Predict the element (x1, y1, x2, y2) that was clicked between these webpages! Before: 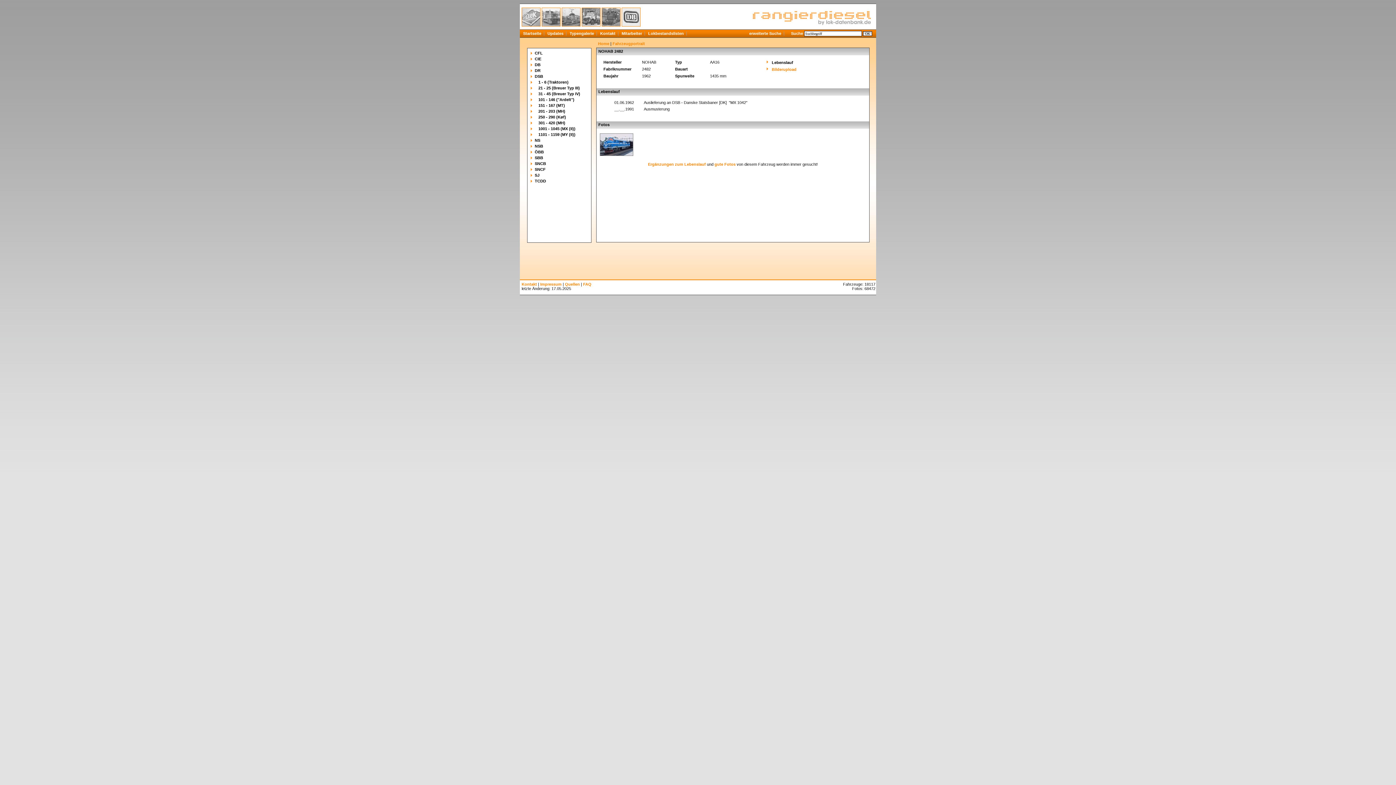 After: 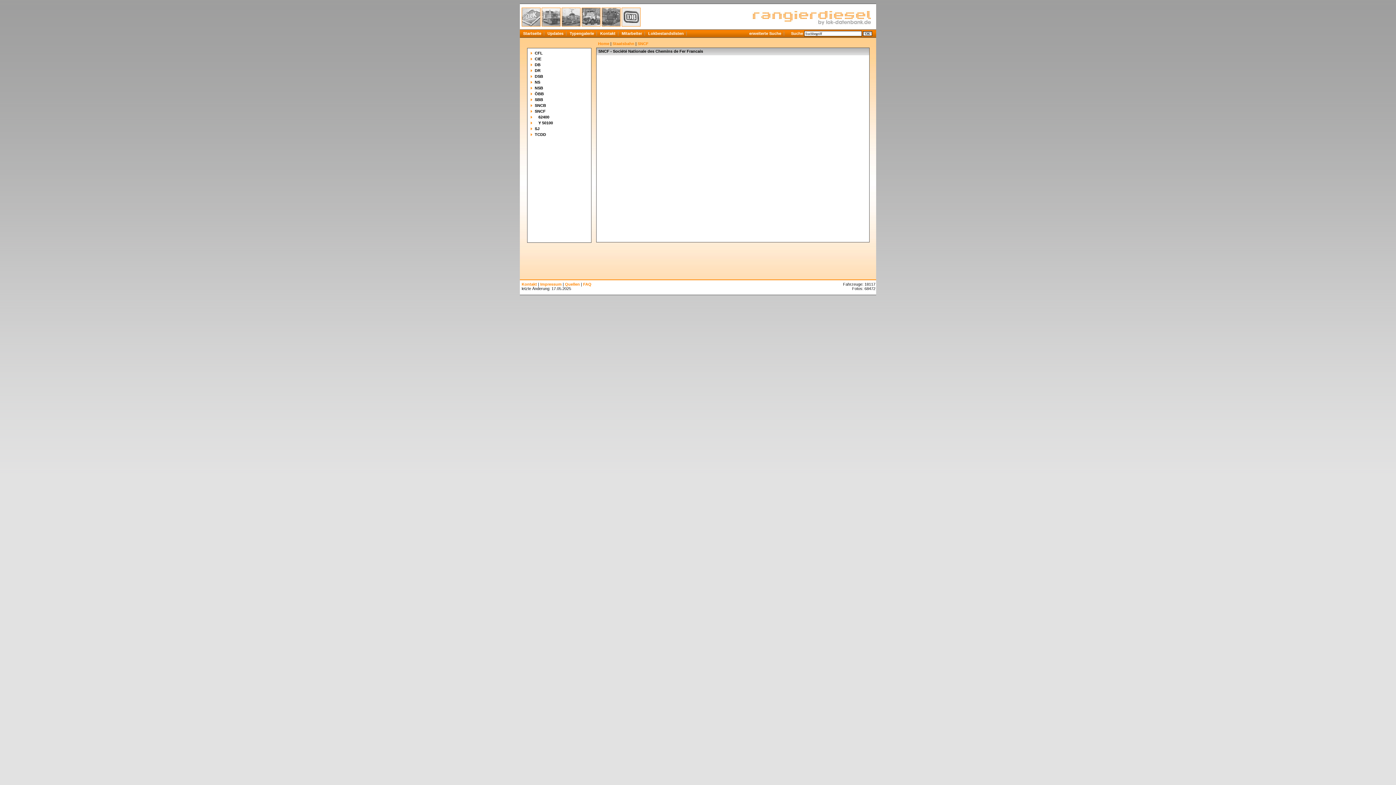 Action: label: SNCF bbox: (529, 166, 589, 172)